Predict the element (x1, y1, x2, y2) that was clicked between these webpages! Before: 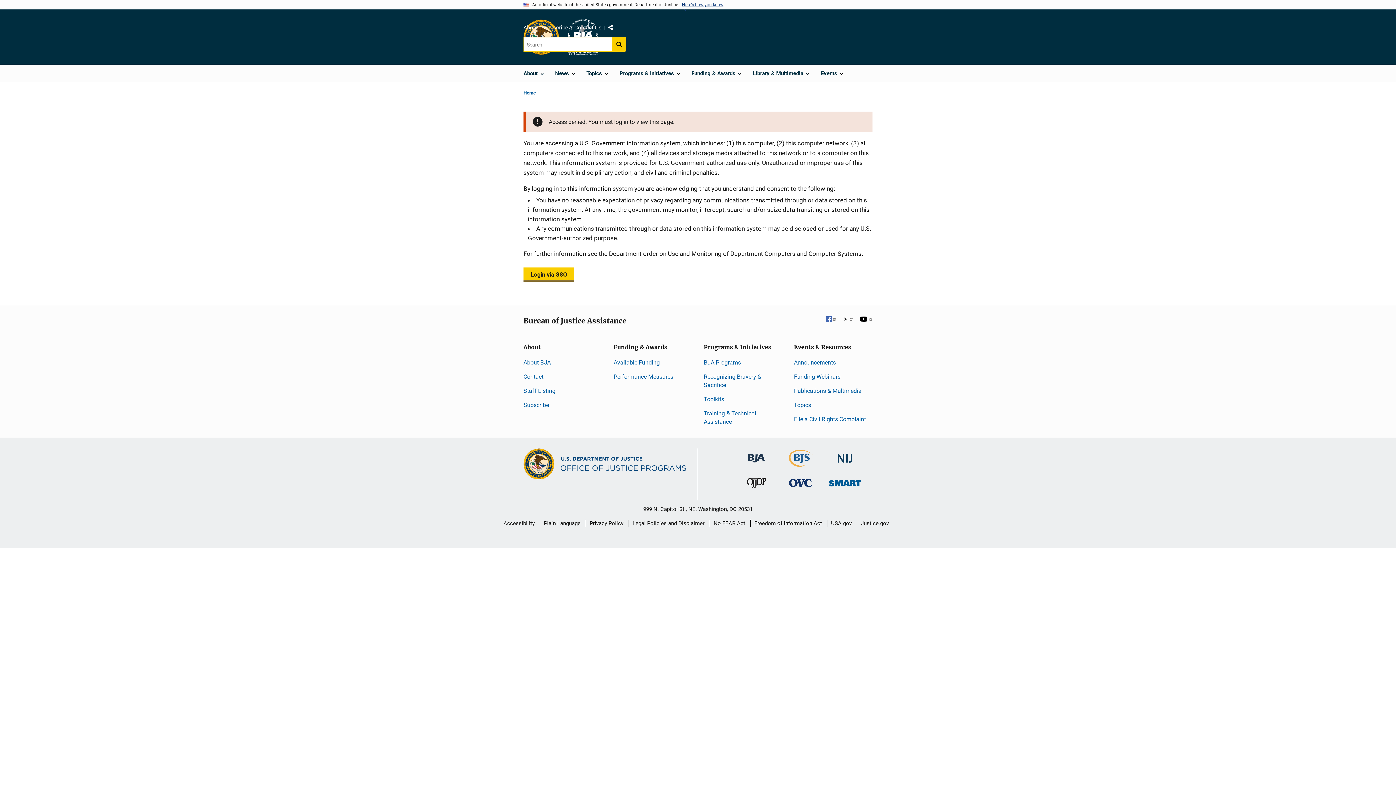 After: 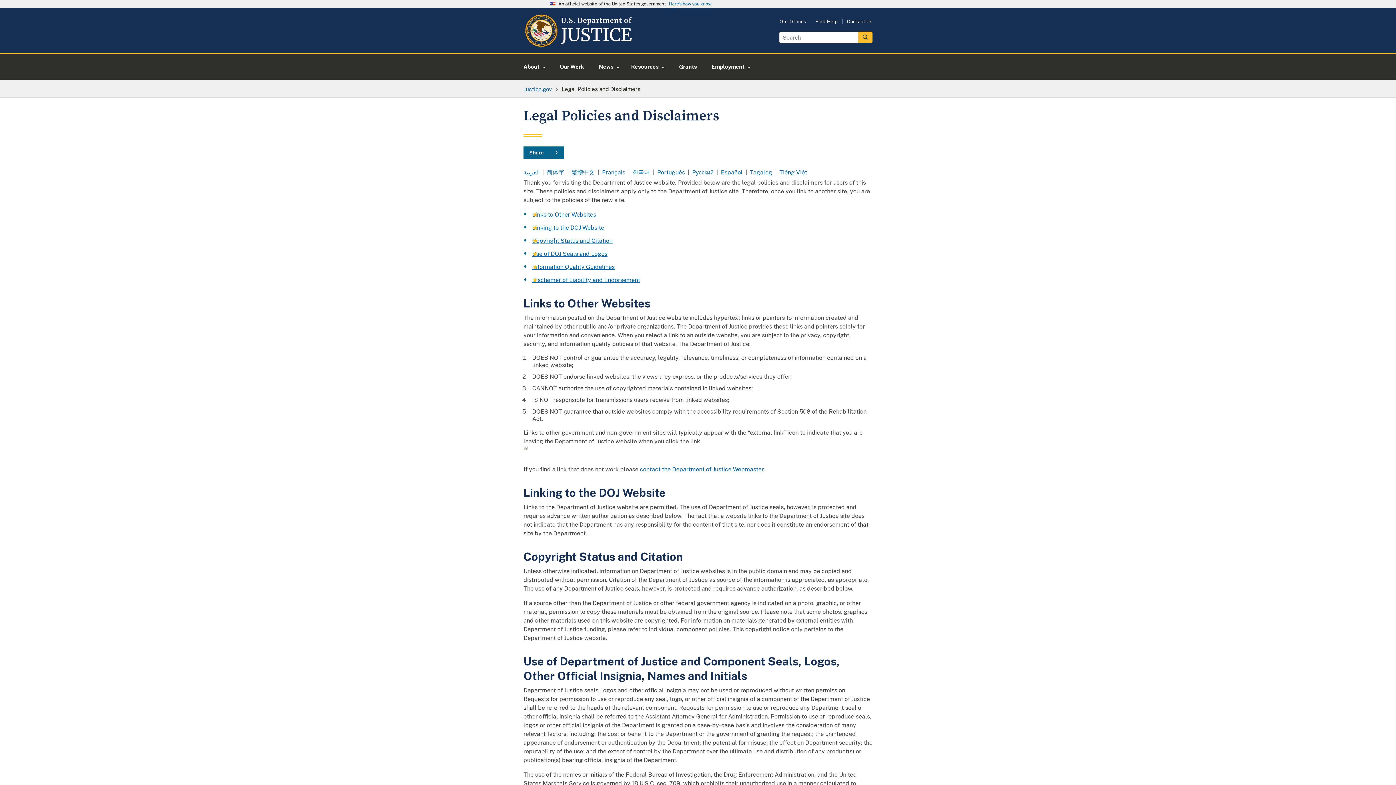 Action: label: Legal Policies and Disclaimer bbox: (632, 514, 704, 532)